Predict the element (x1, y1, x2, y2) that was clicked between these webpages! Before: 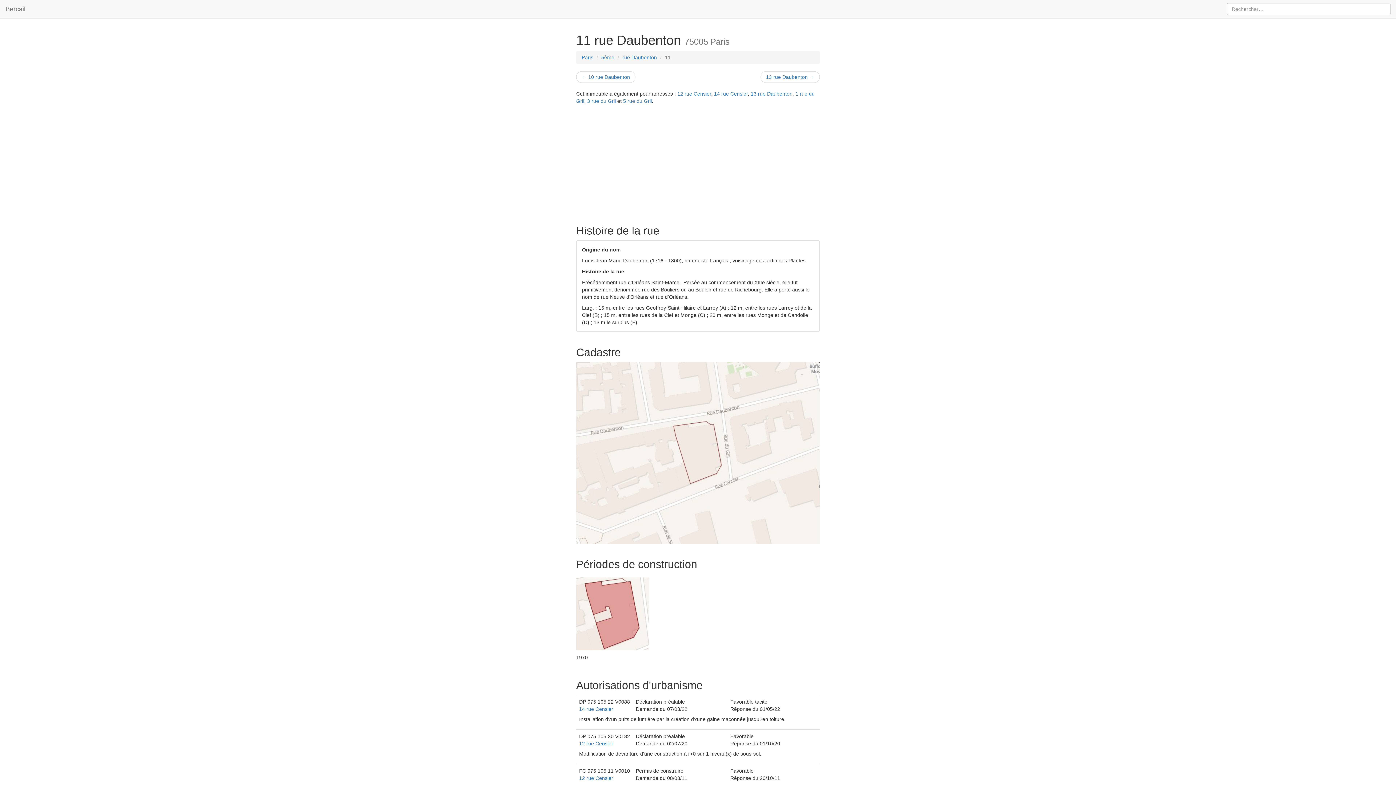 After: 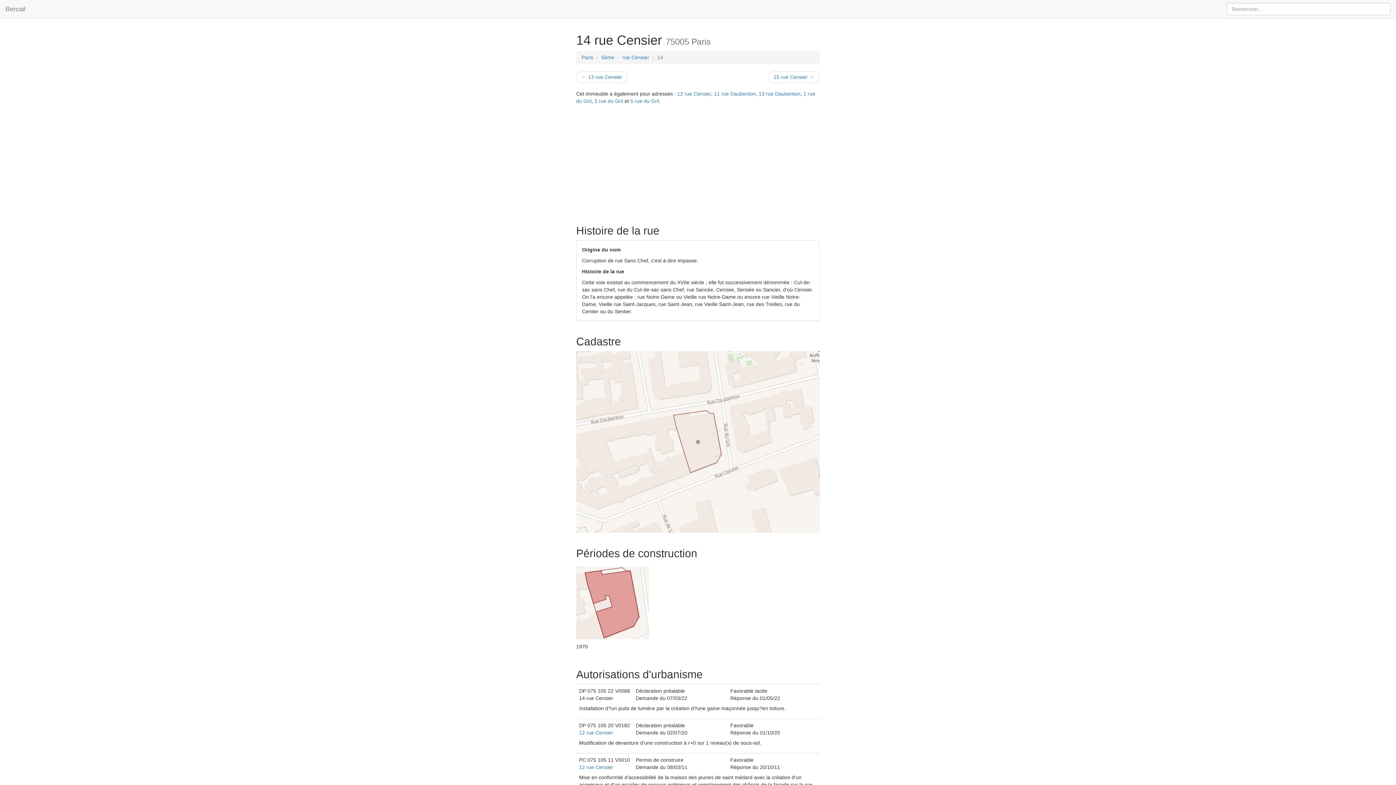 Action: bbox: (579, 706, 613, 712) label: 14 rue Censier